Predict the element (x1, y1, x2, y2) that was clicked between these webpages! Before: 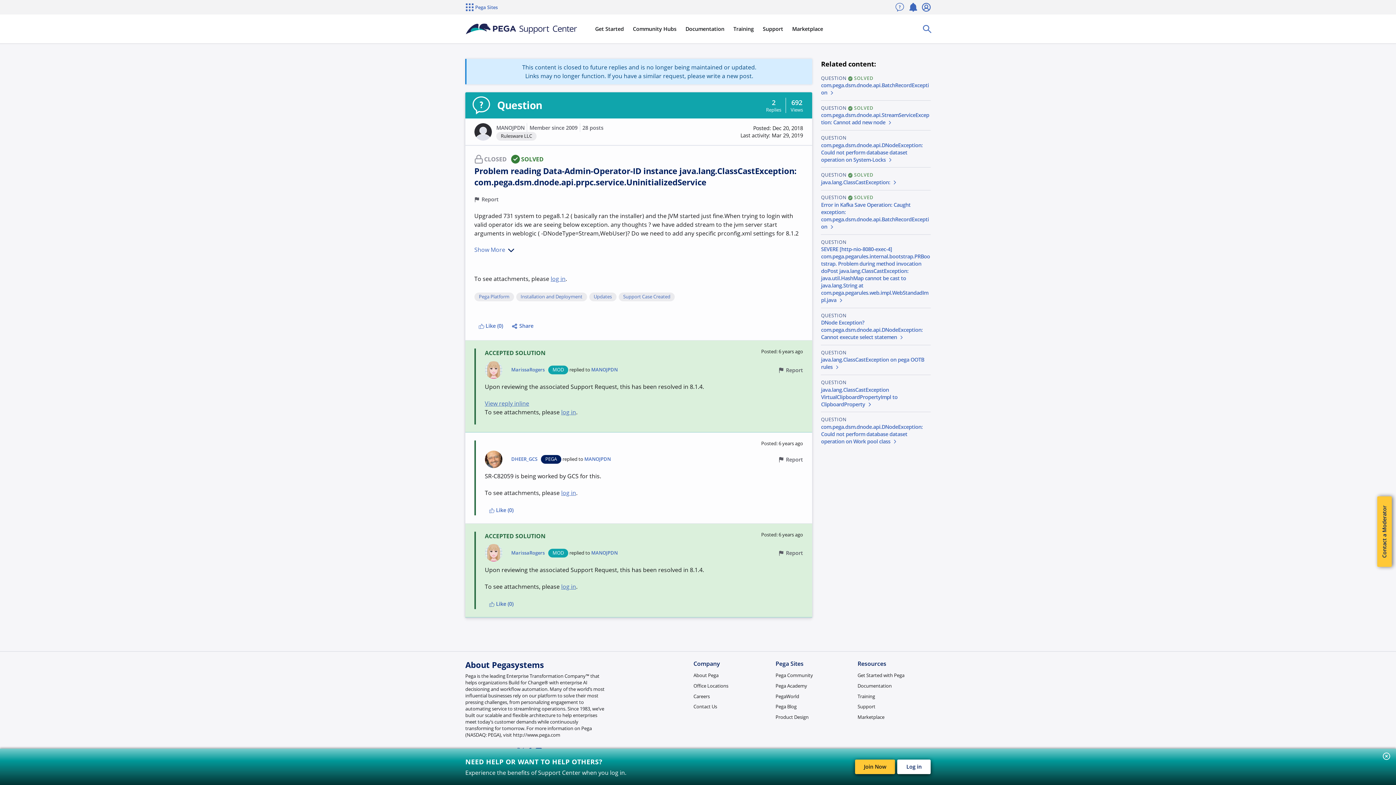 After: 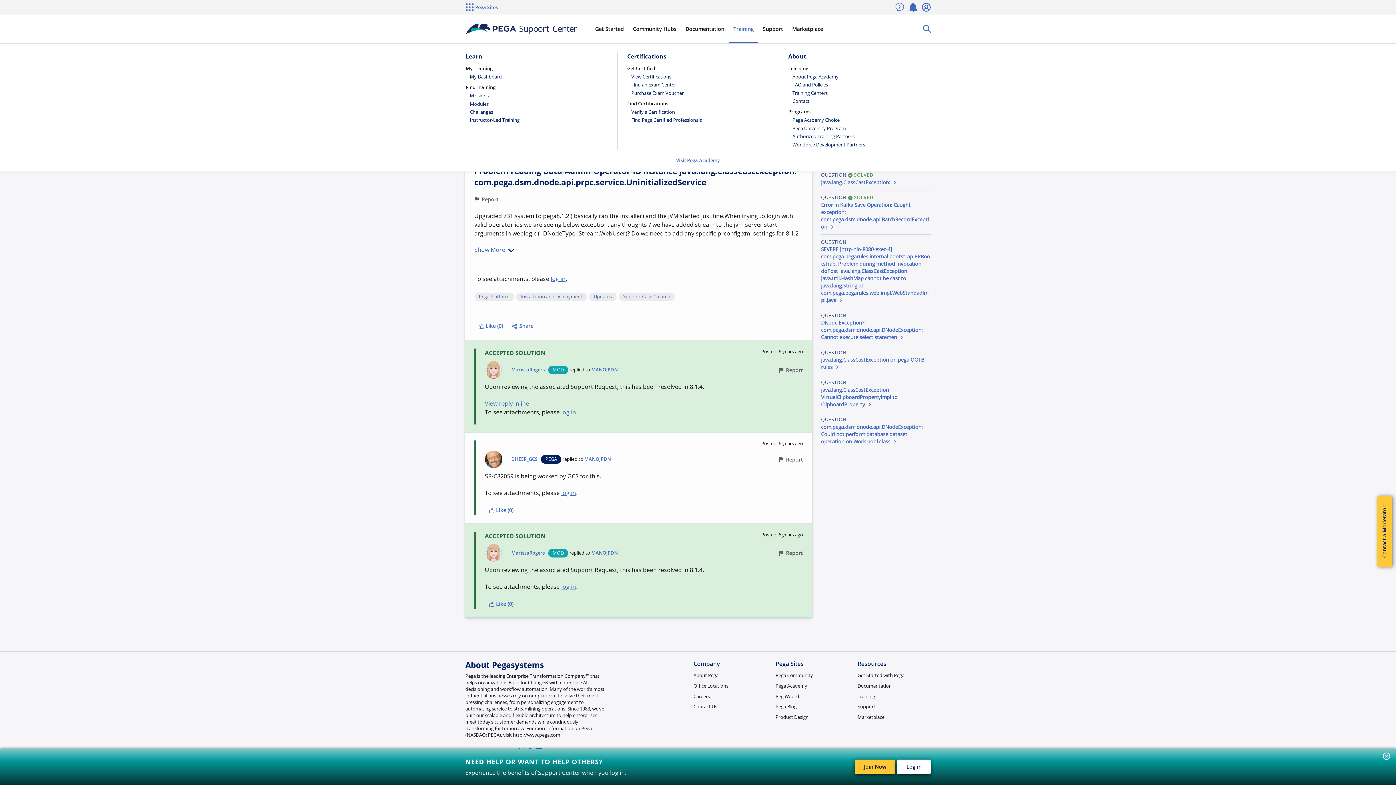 Action: label: Training bbox: (729, 25, 758, 32)